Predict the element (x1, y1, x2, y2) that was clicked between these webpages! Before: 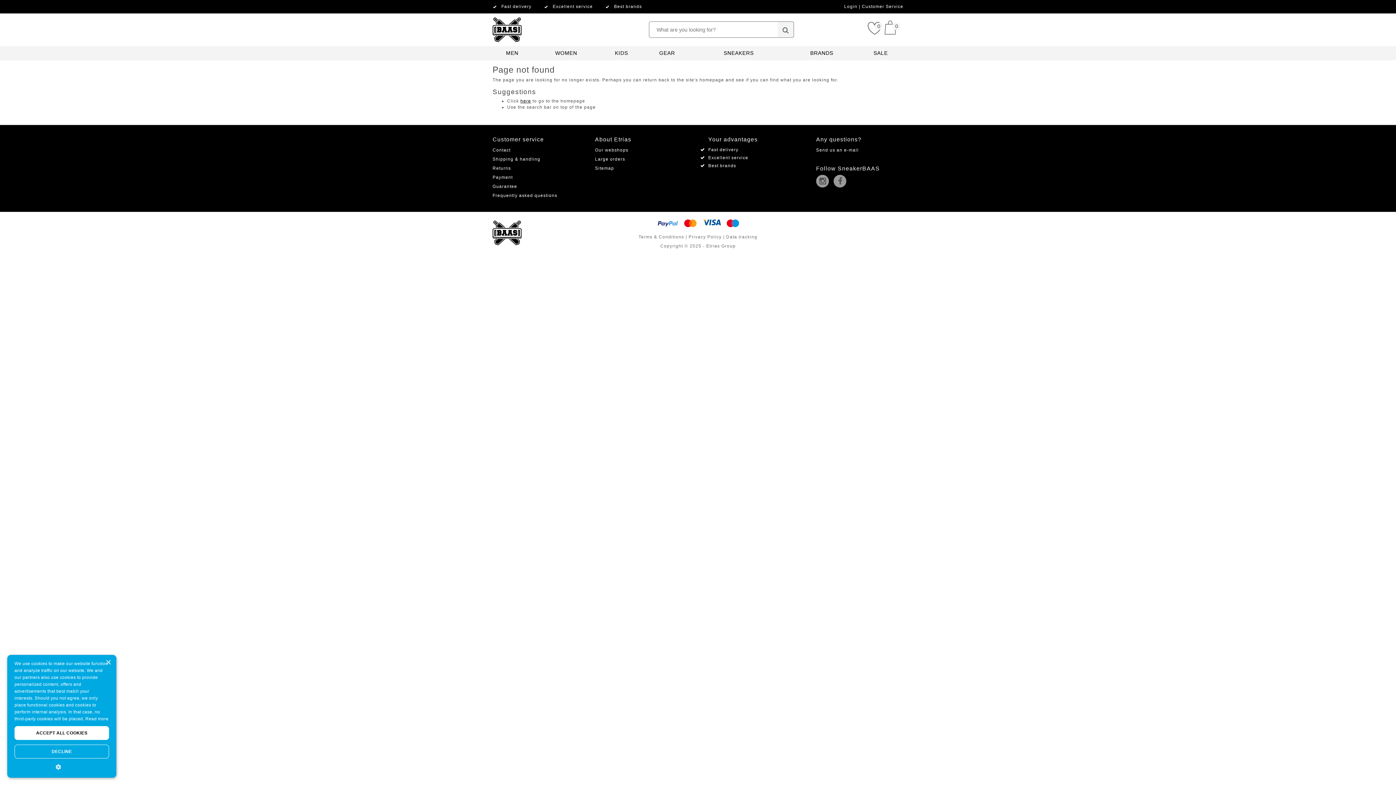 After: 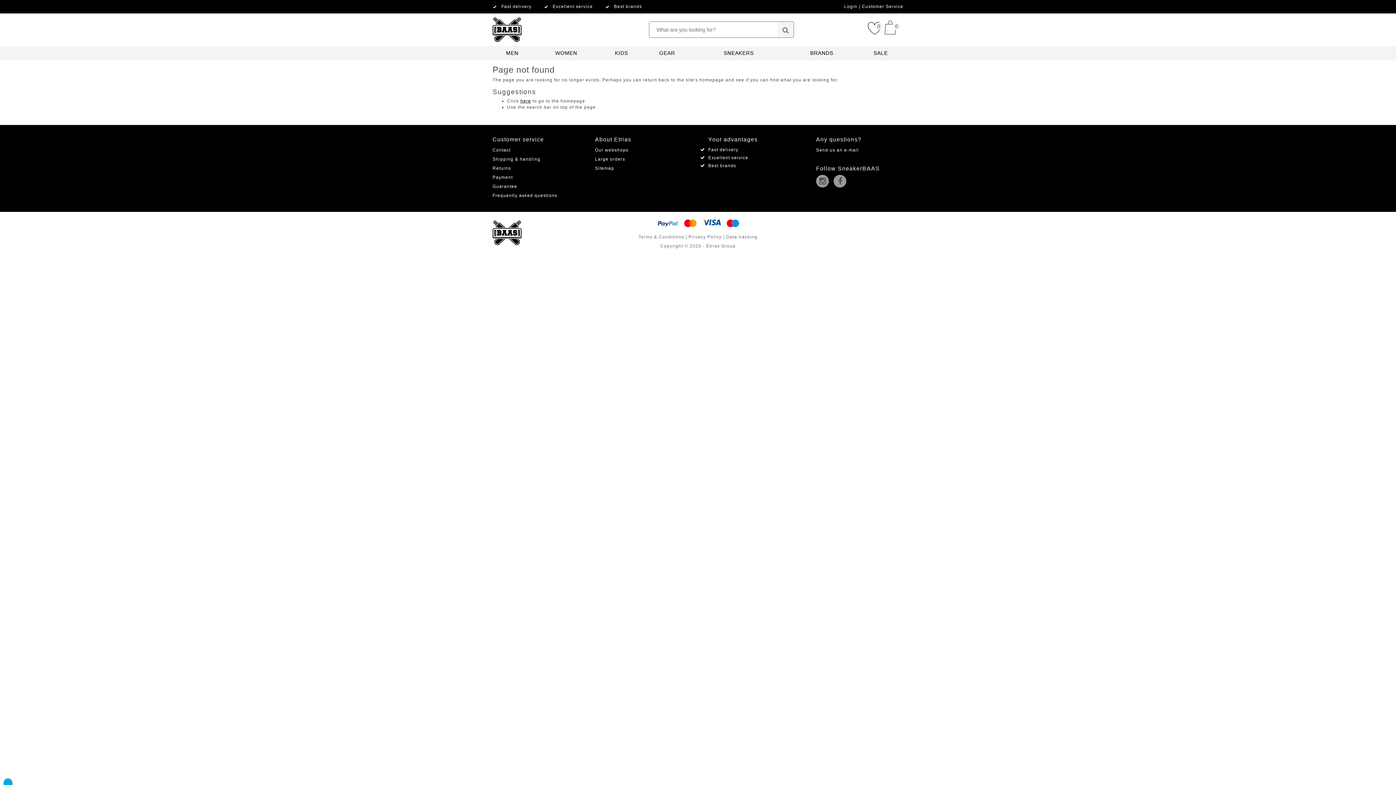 Action: bbox: (14, 745, 109, 758) label: DECLINE